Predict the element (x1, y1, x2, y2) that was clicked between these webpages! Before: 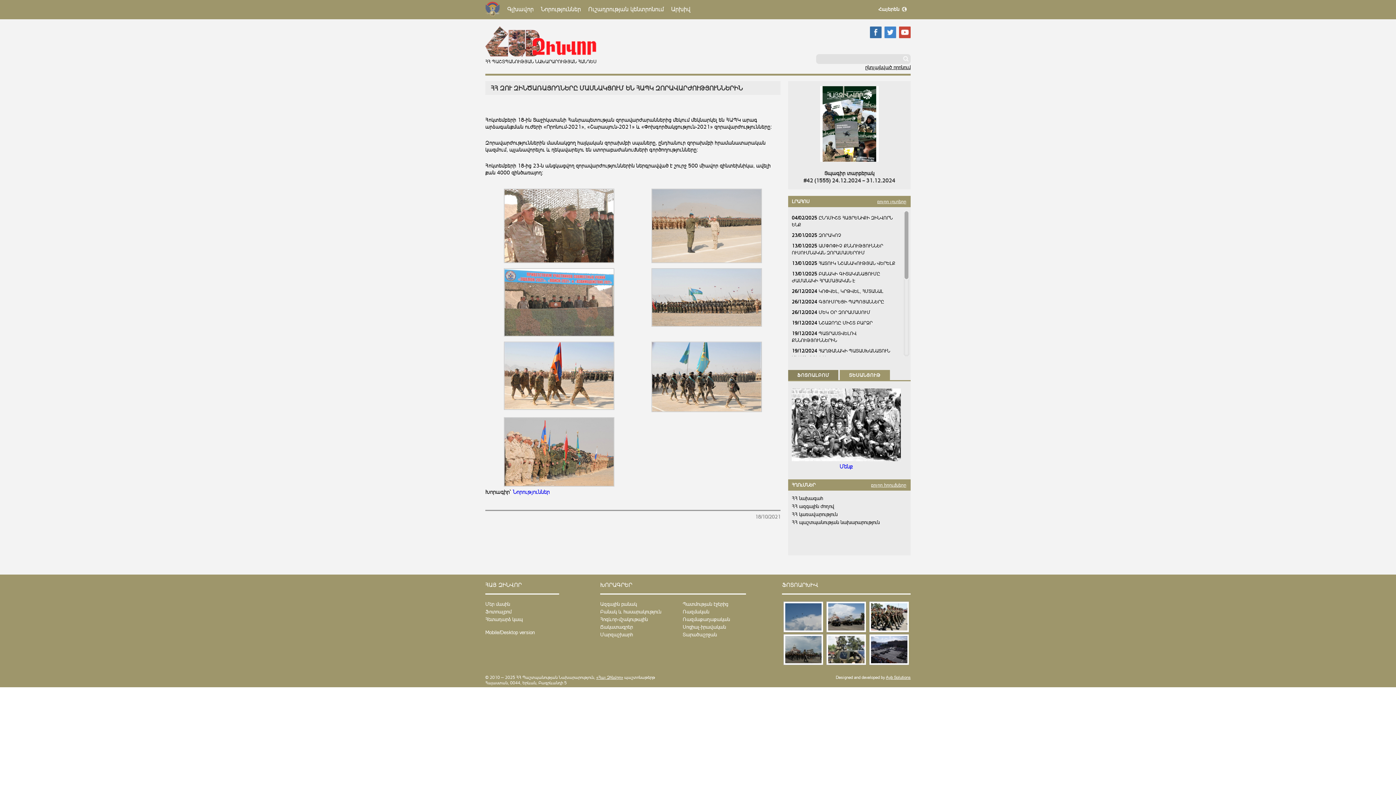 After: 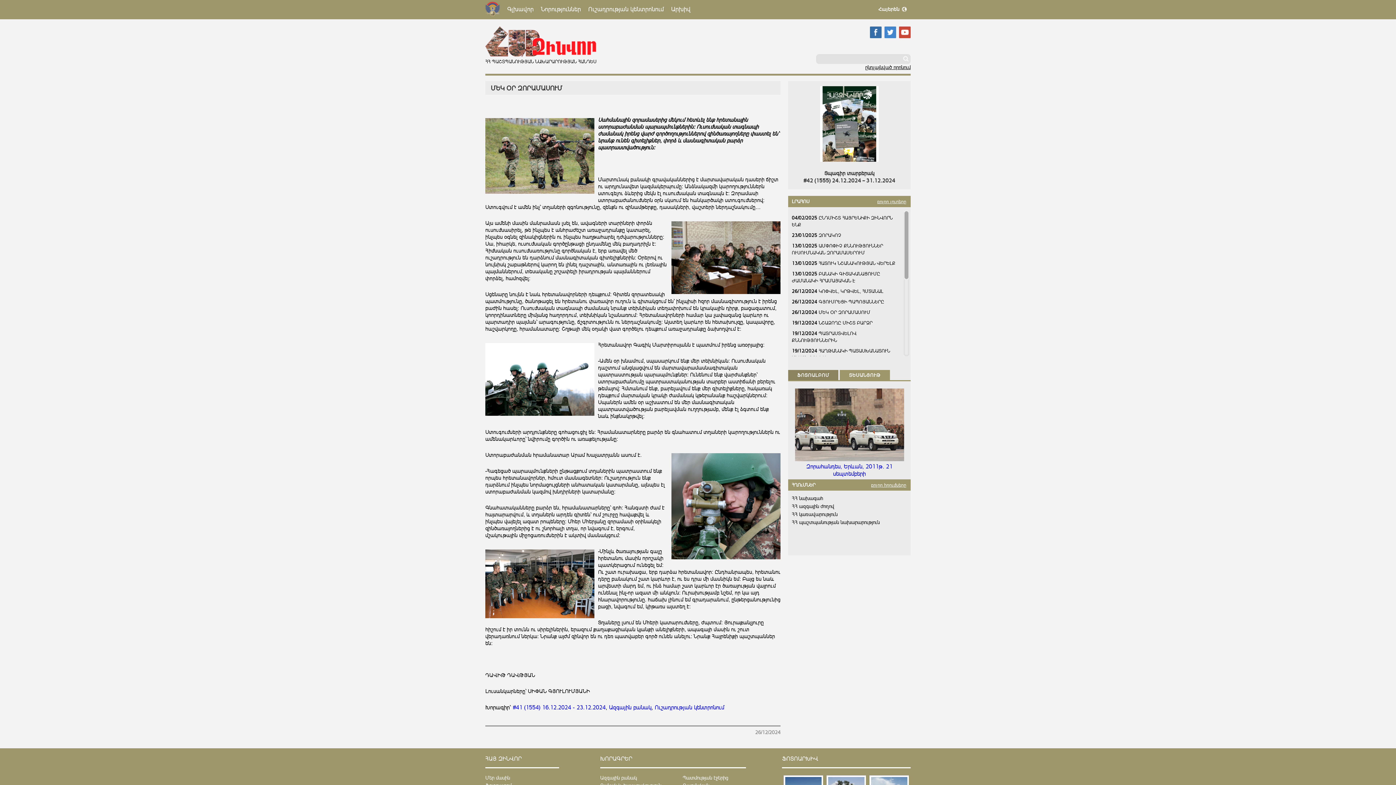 Action: bbox: (792, 309, 870, 315) label: 26/12/2024 ՄԵԿ ՕՐ ԶՈՐԱՄԱՍՈՒՄ